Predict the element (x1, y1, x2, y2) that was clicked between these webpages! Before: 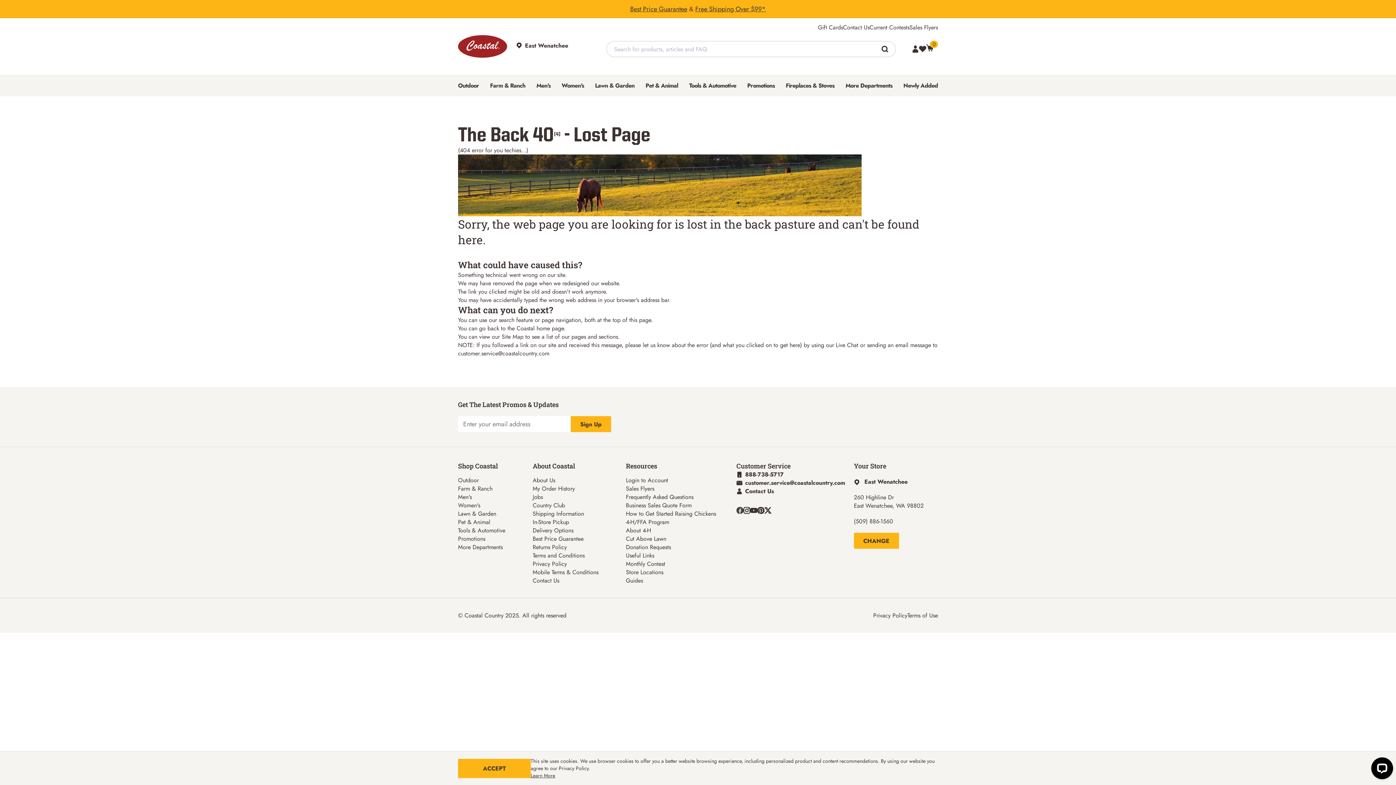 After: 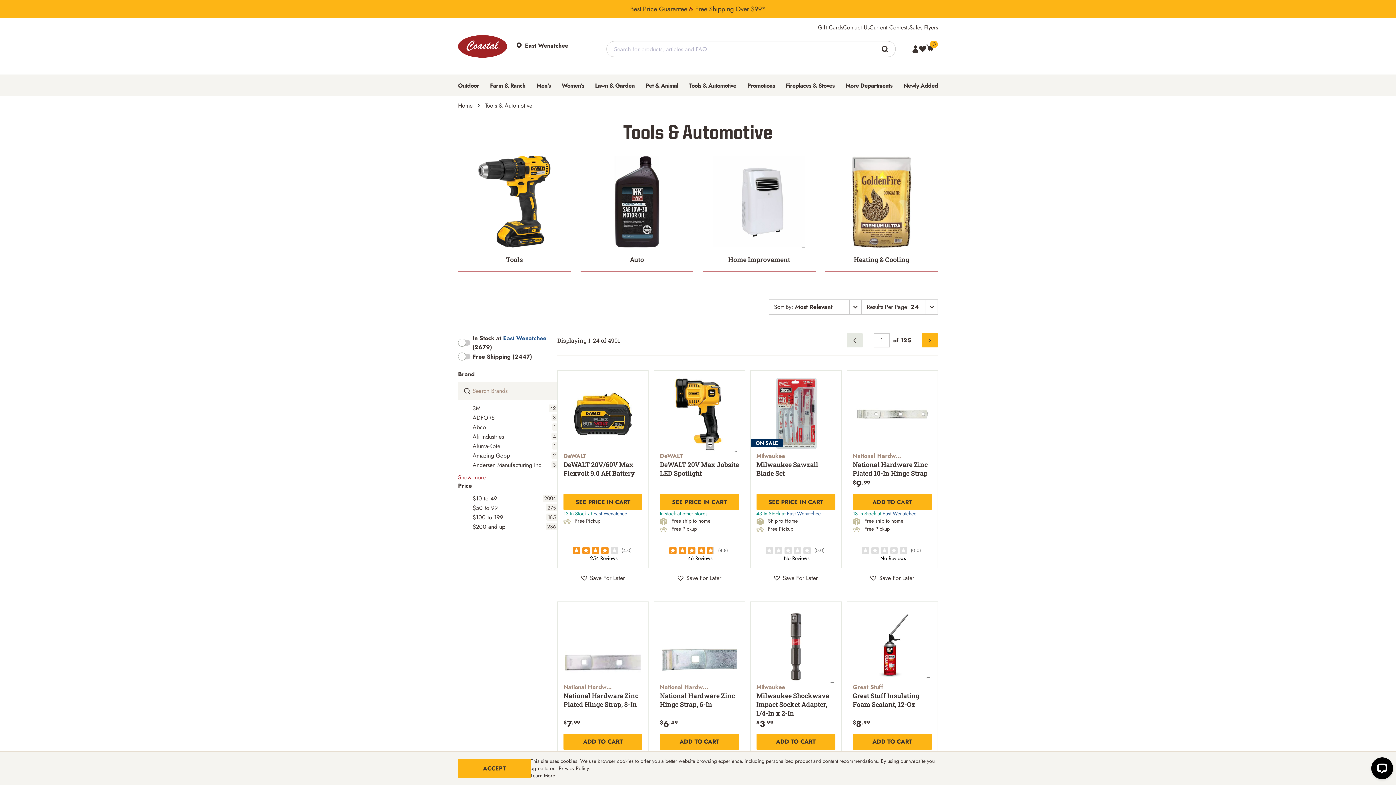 Action: bbox: (689, 74, 736, 96) label: Tools & Automotive